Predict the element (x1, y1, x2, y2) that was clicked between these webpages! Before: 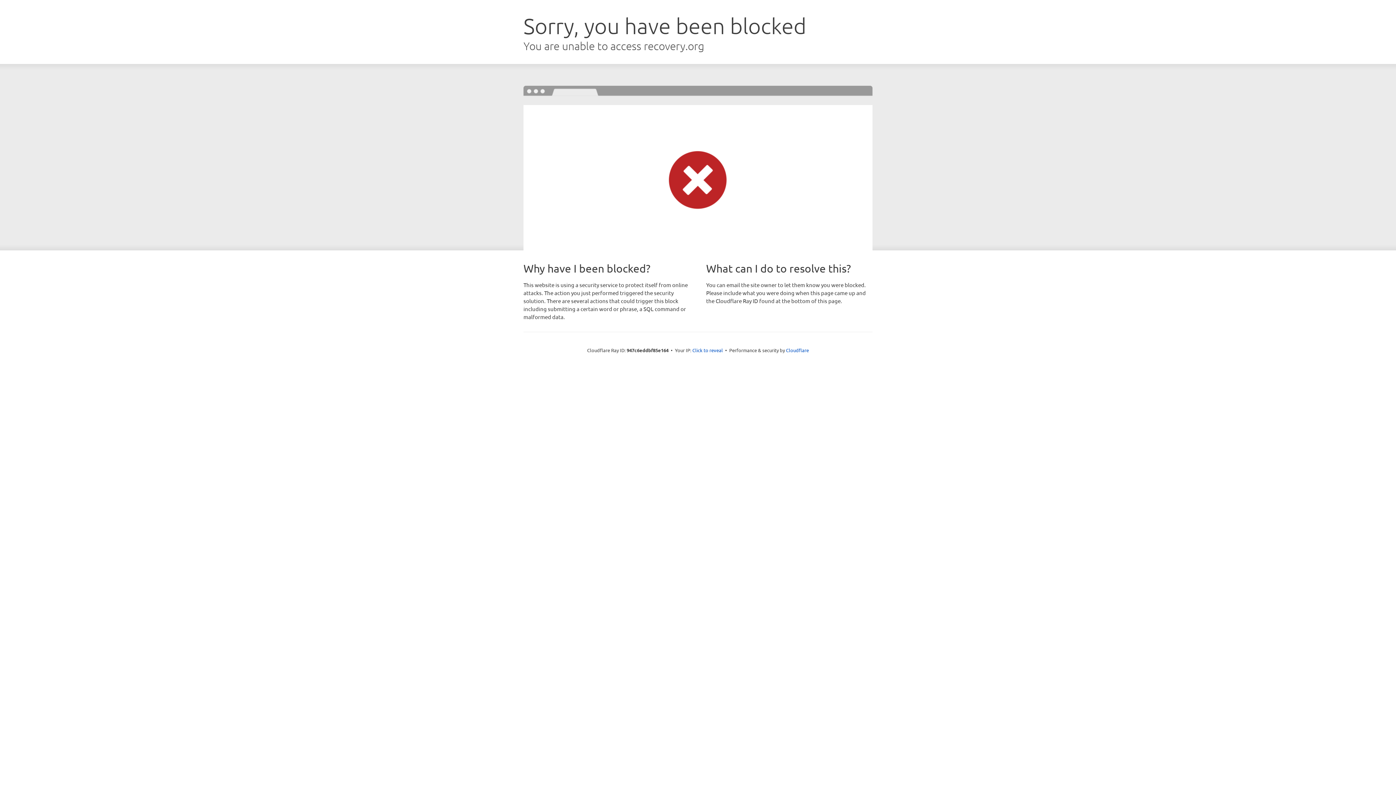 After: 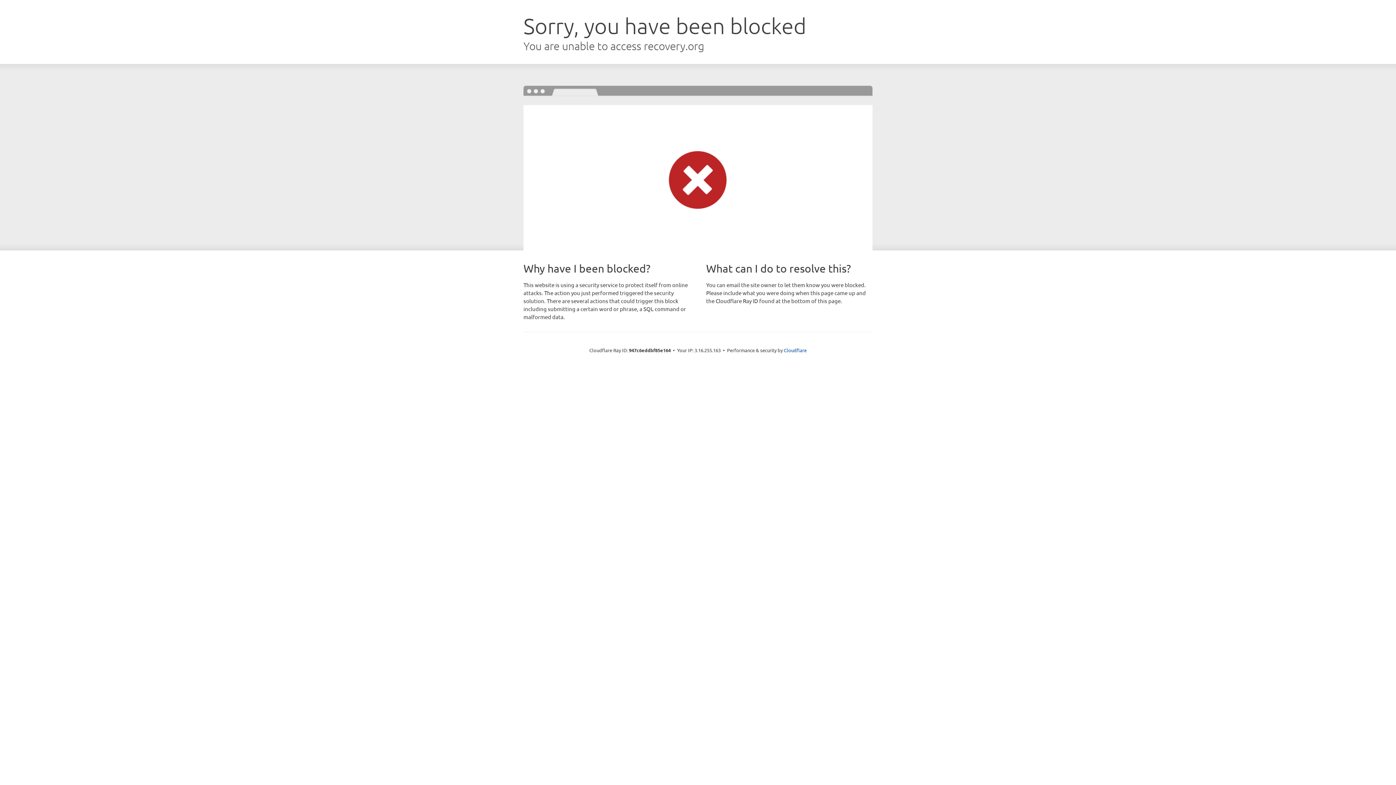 Action: label: Click to reveal bbox: (692, 346, 723, 353)